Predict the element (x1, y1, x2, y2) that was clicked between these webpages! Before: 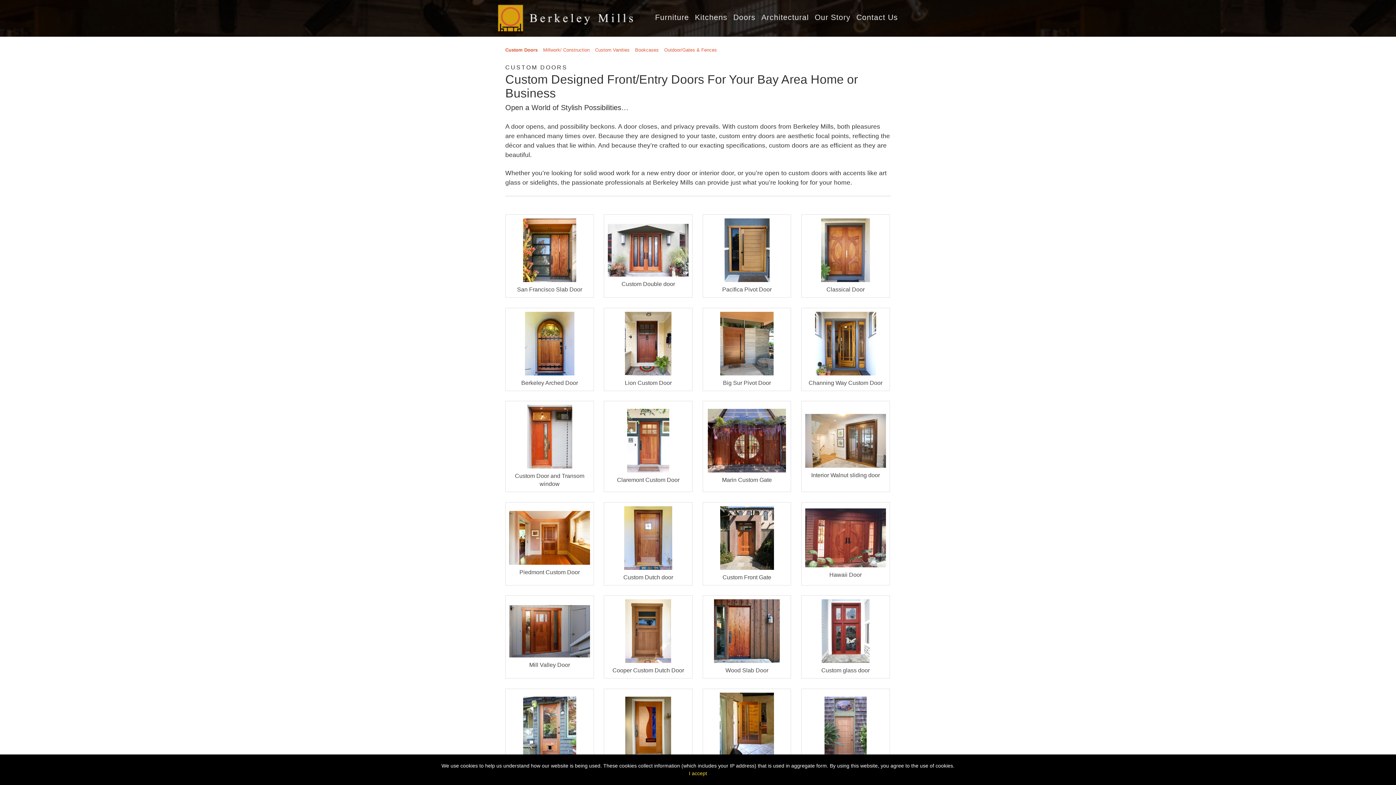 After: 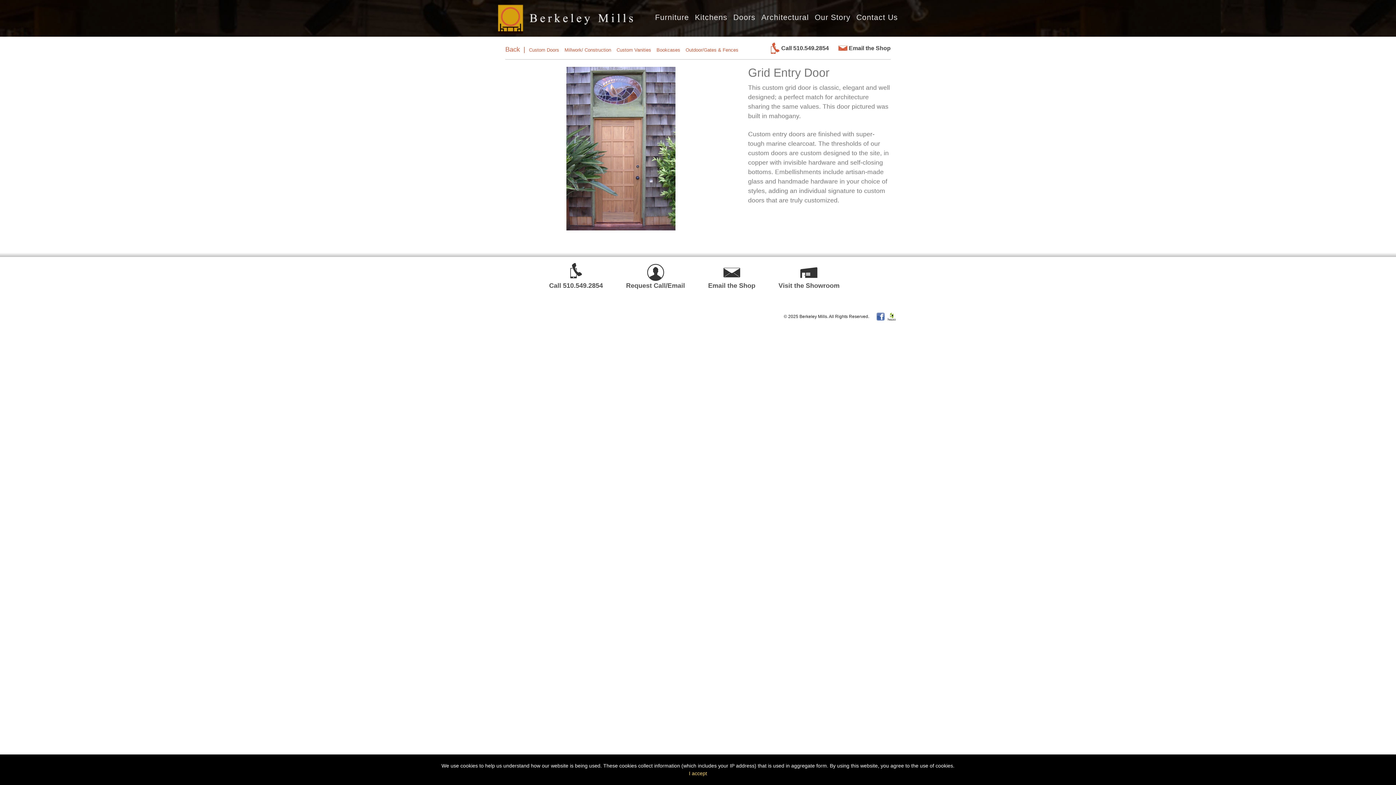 Action: bbox: (824, 696, 866, 760)